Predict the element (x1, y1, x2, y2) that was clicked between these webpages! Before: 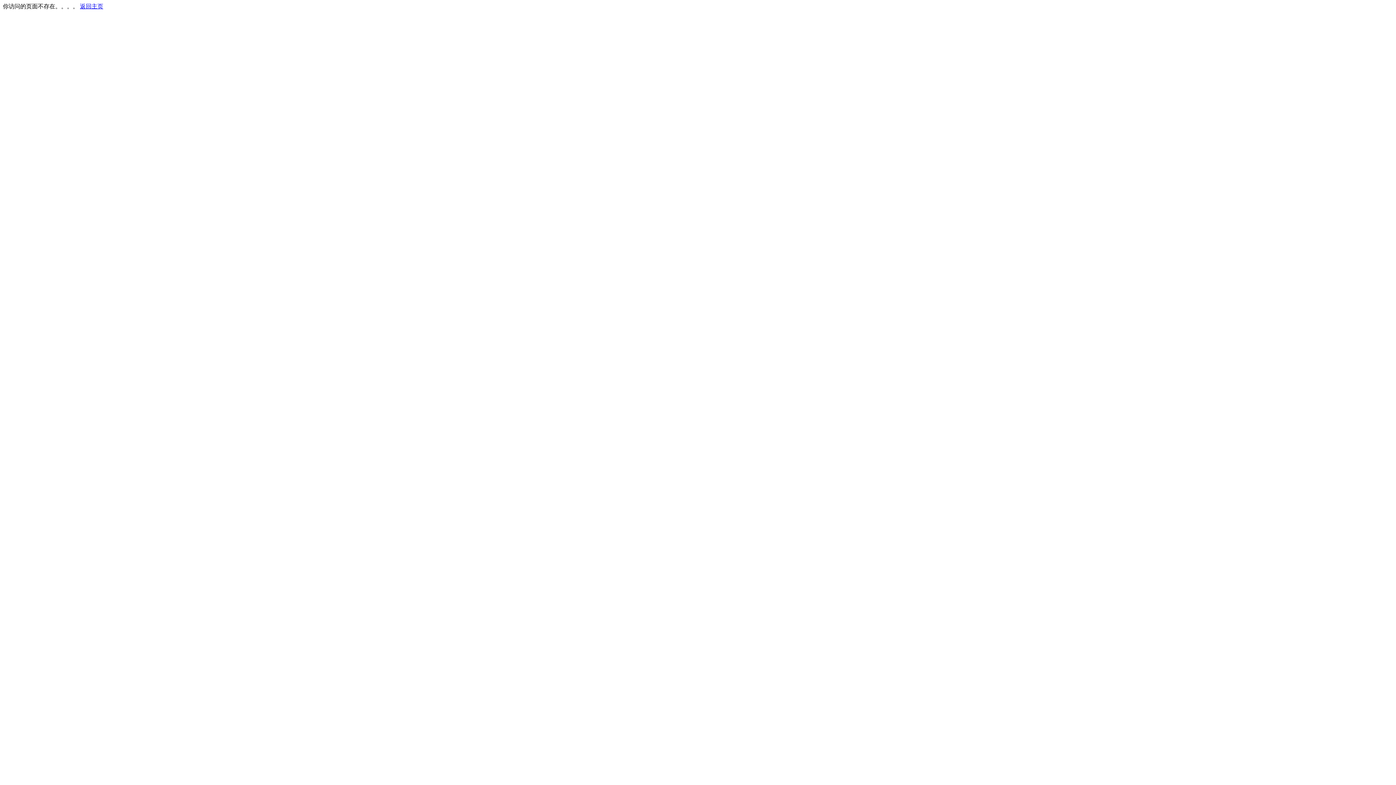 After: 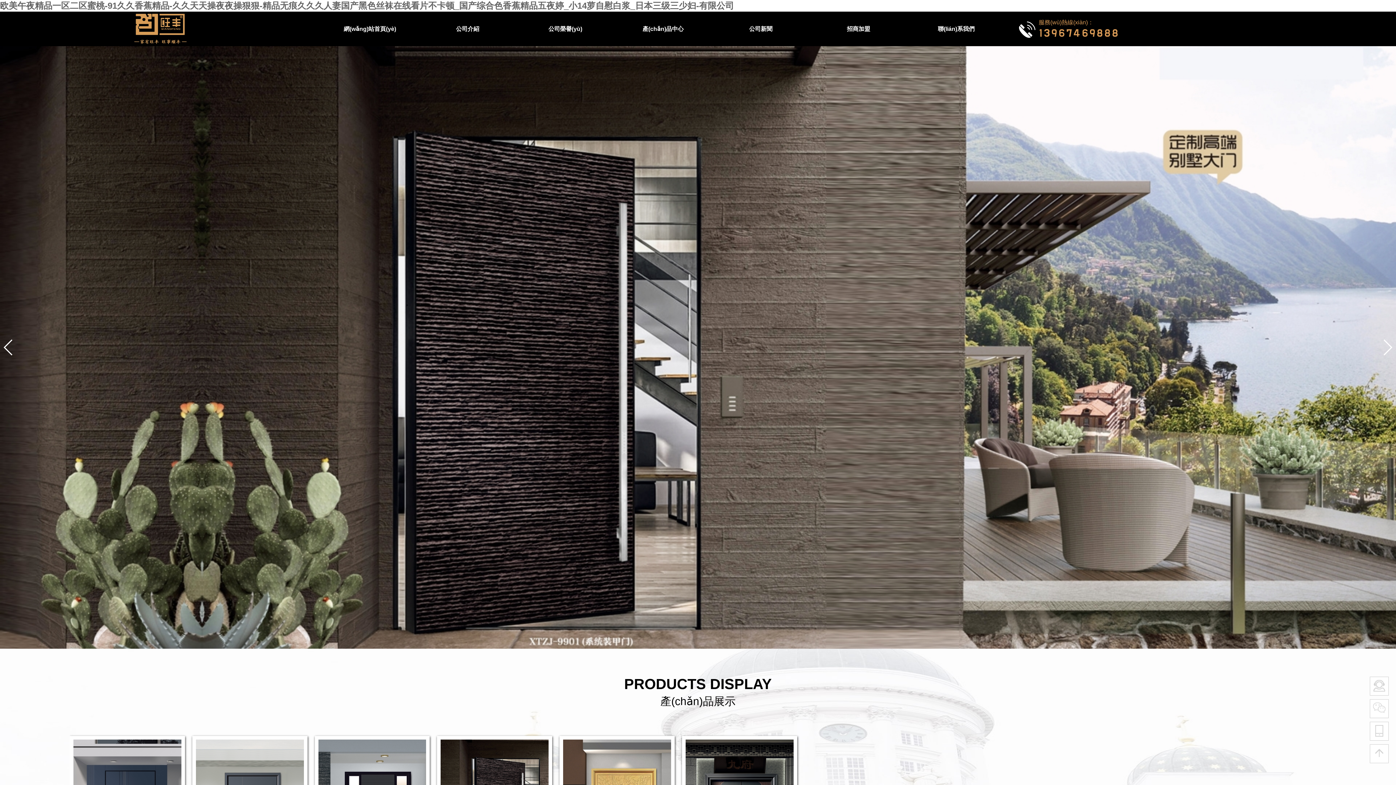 Action: label: 返回主页 bbox: (80, 3, 103, 9)